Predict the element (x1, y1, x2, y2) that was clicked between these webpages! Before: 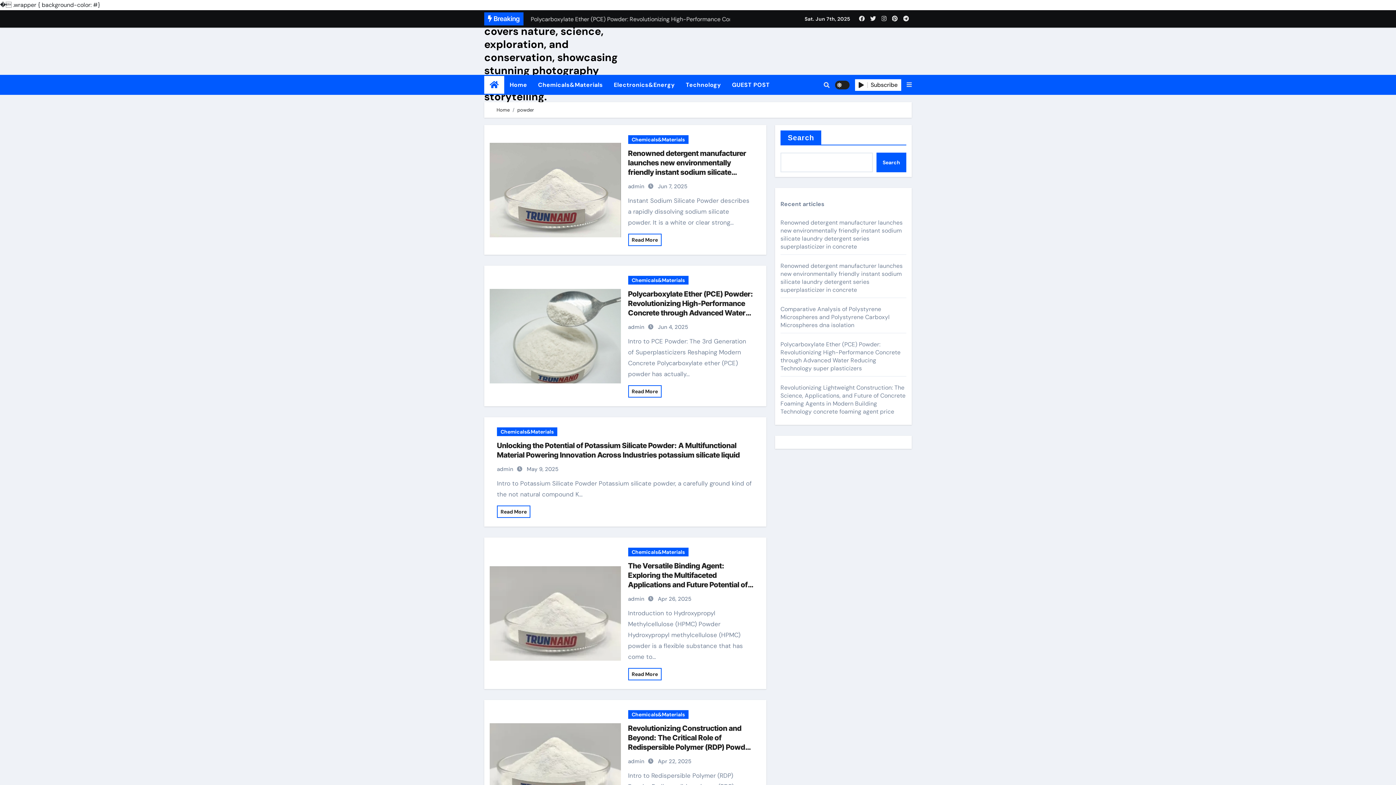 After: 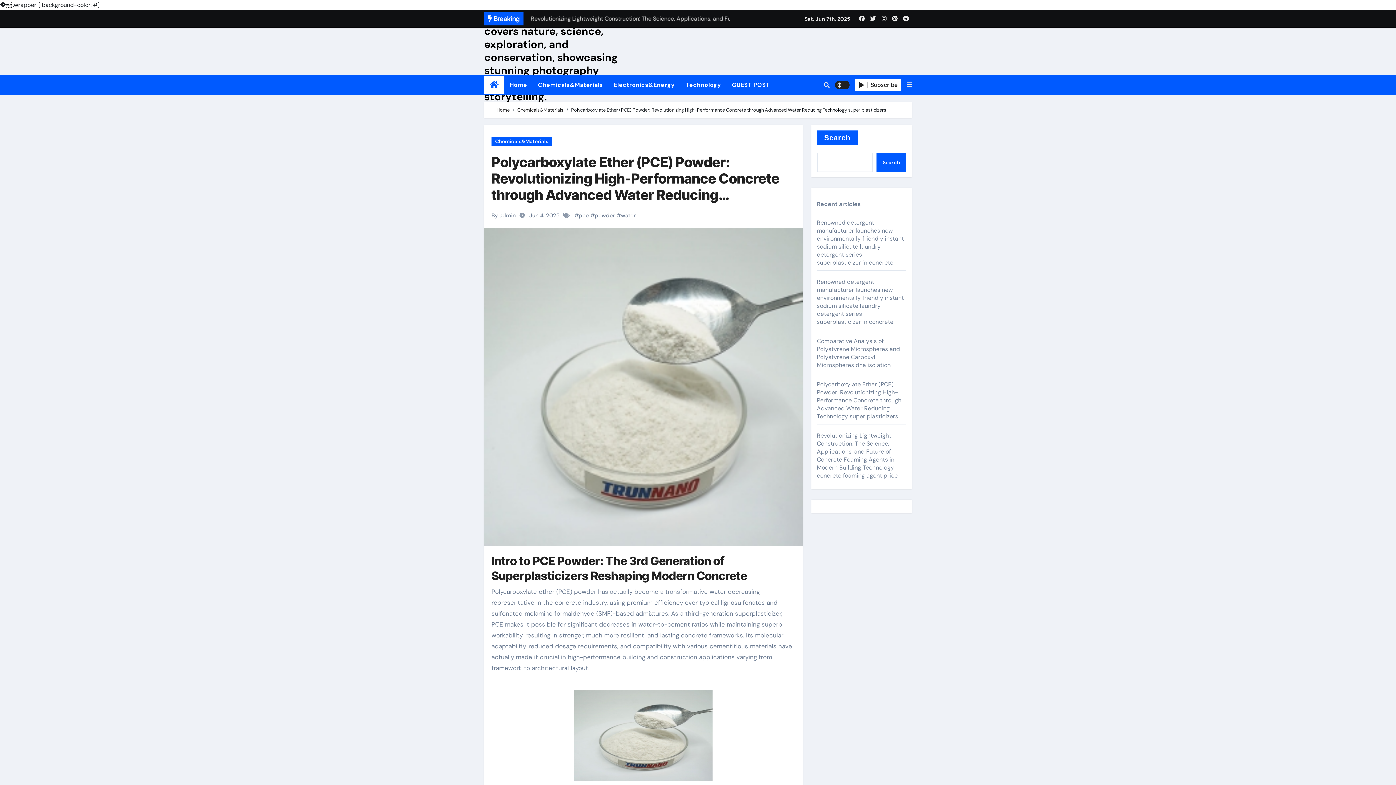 Action: bbox: (780, 340, 900, 372) label: Polycarboxylate Ether (PCE) Powder: Revolutionizing High-Performance Concrete through Advanced Water Reducing Technology super plasticizers